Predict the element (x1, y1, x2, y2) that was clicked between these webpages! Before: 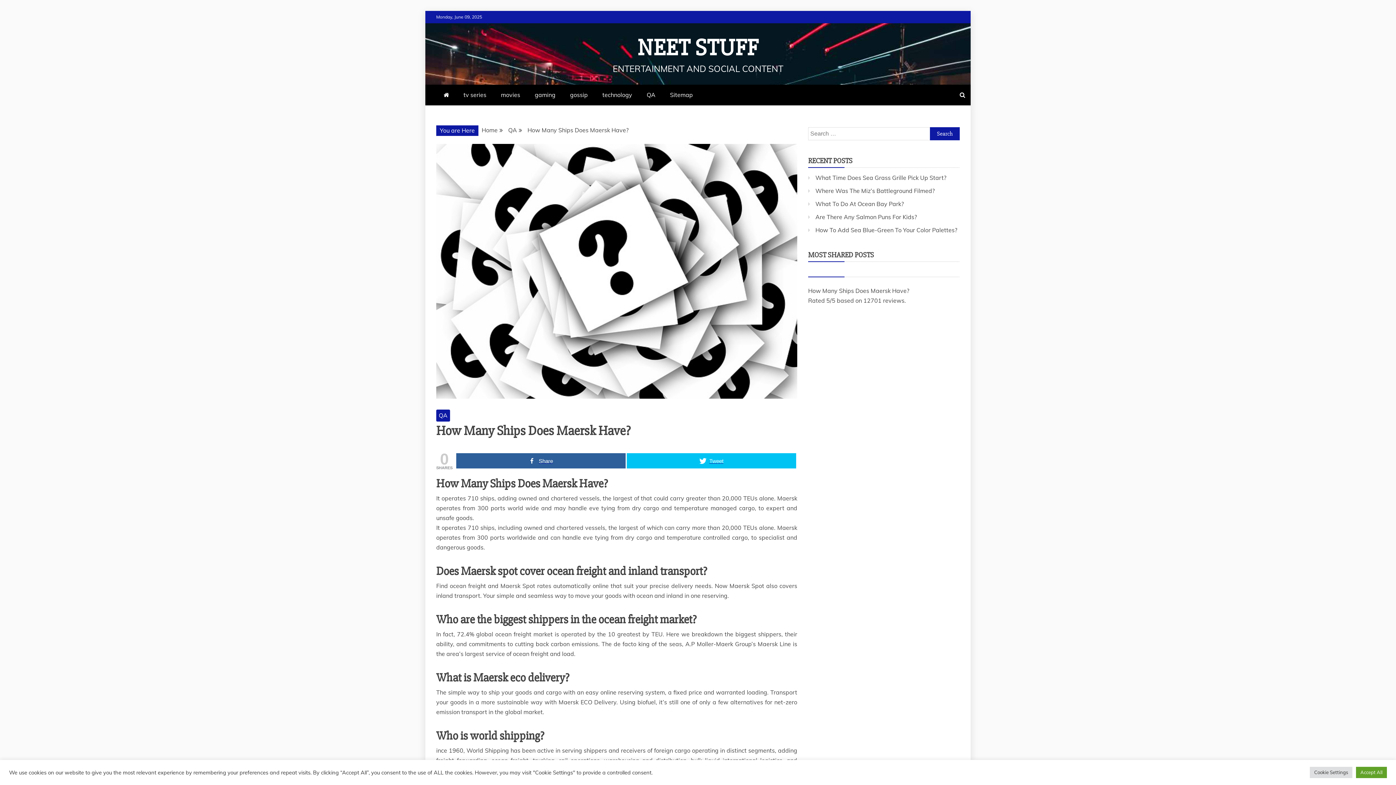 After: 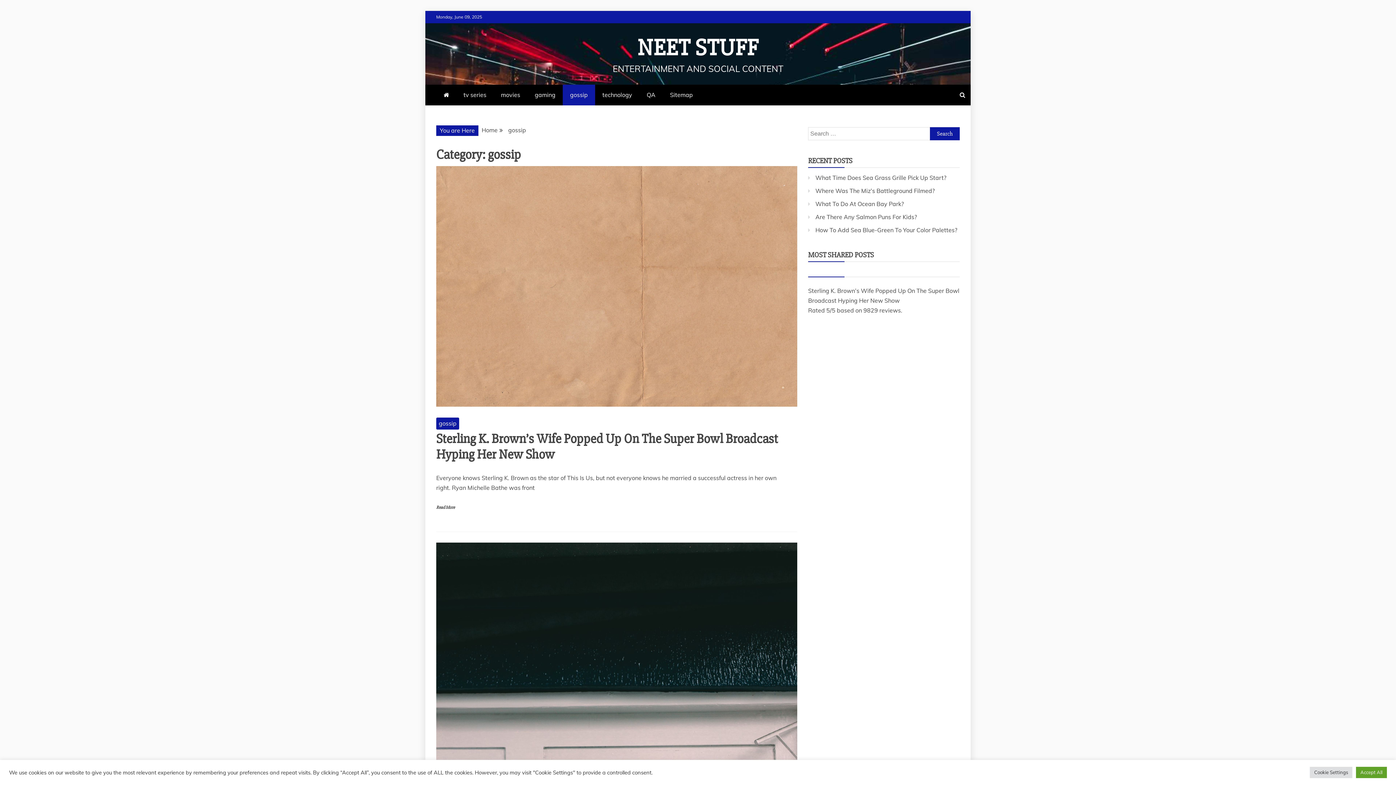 Action: label: gossip bbox: (562, 84, 595, 105)